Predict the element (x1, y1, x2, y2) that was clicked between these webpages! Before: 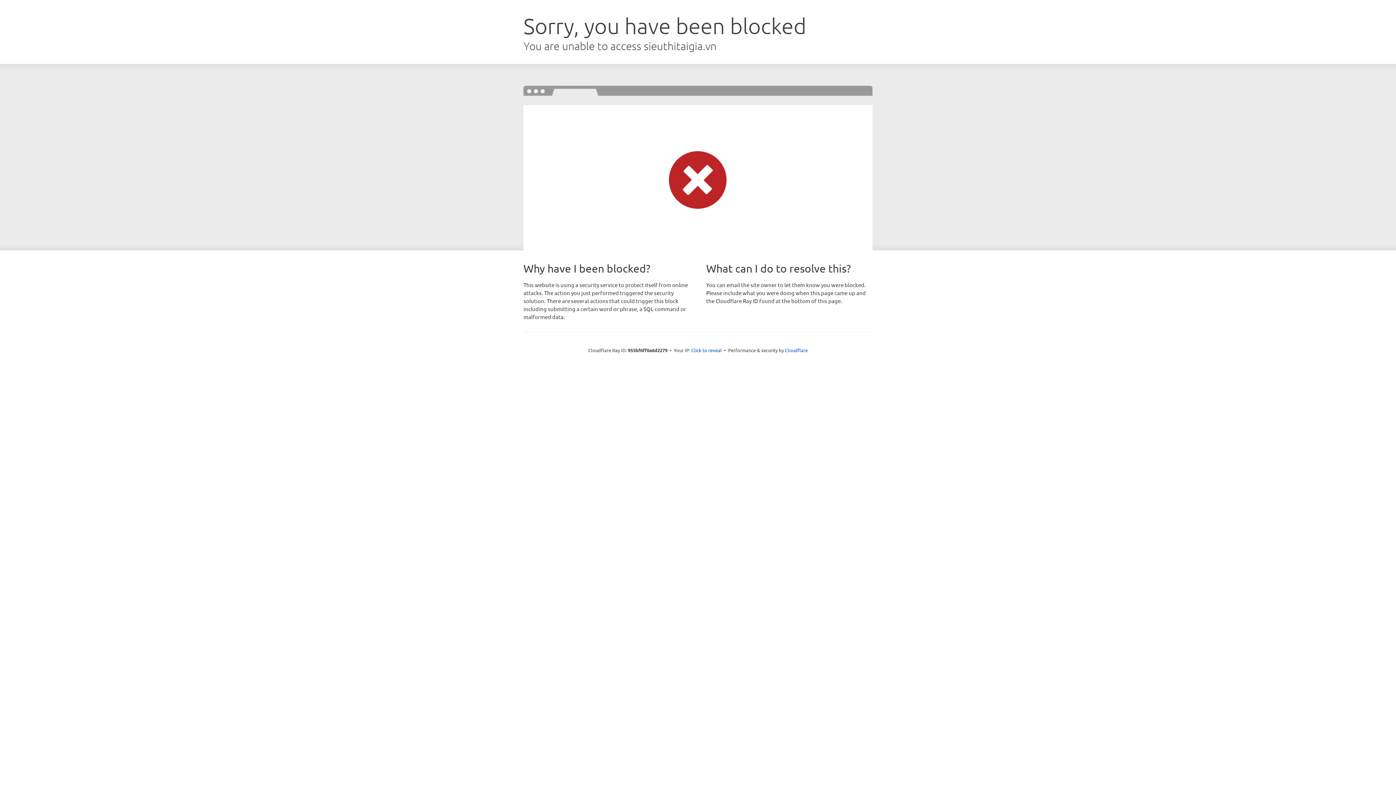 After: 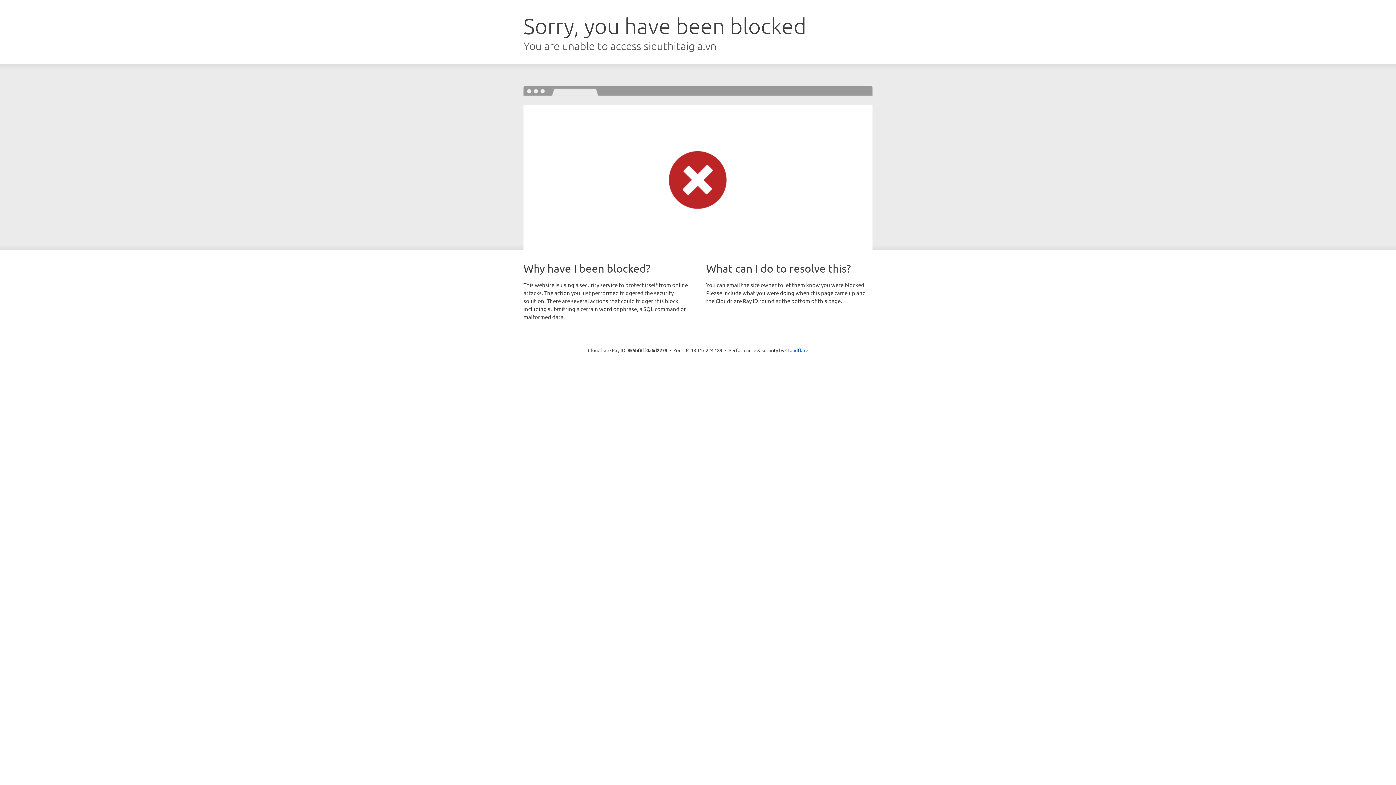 Action: bbox: (691, 346, 722, 353) label: Click to reveal